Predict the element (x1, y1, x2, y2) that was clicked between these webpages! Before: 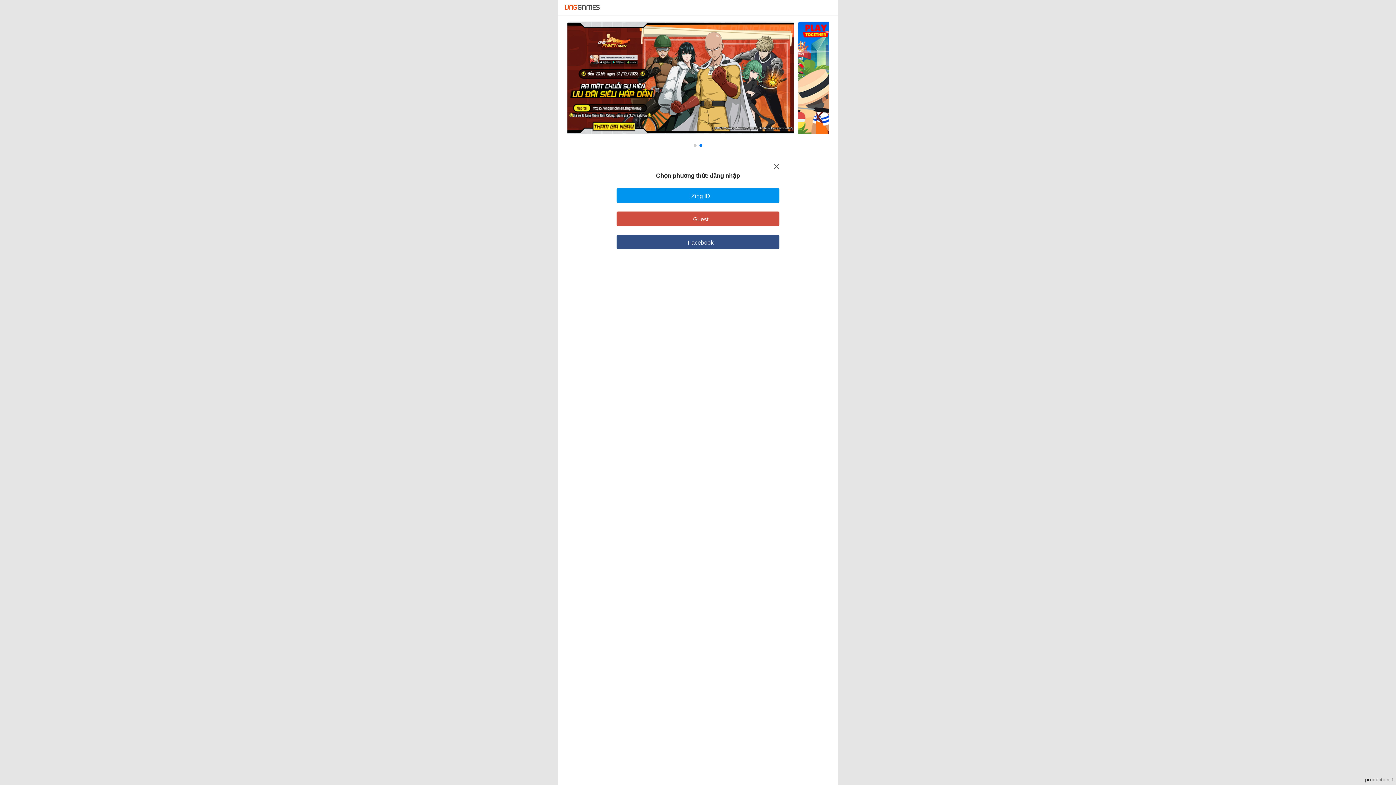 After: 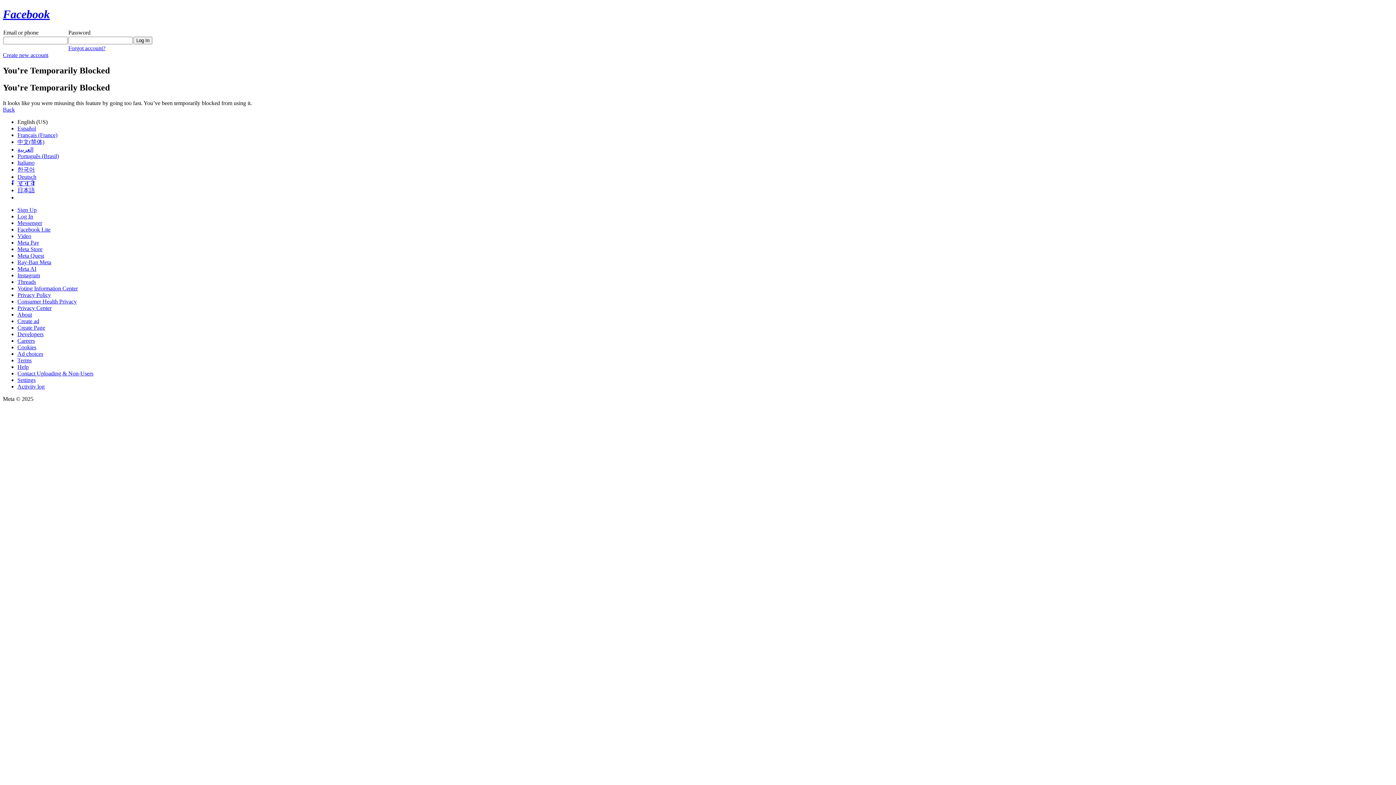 Action: label: Facebook bbox: (616, 234, 779, 249)